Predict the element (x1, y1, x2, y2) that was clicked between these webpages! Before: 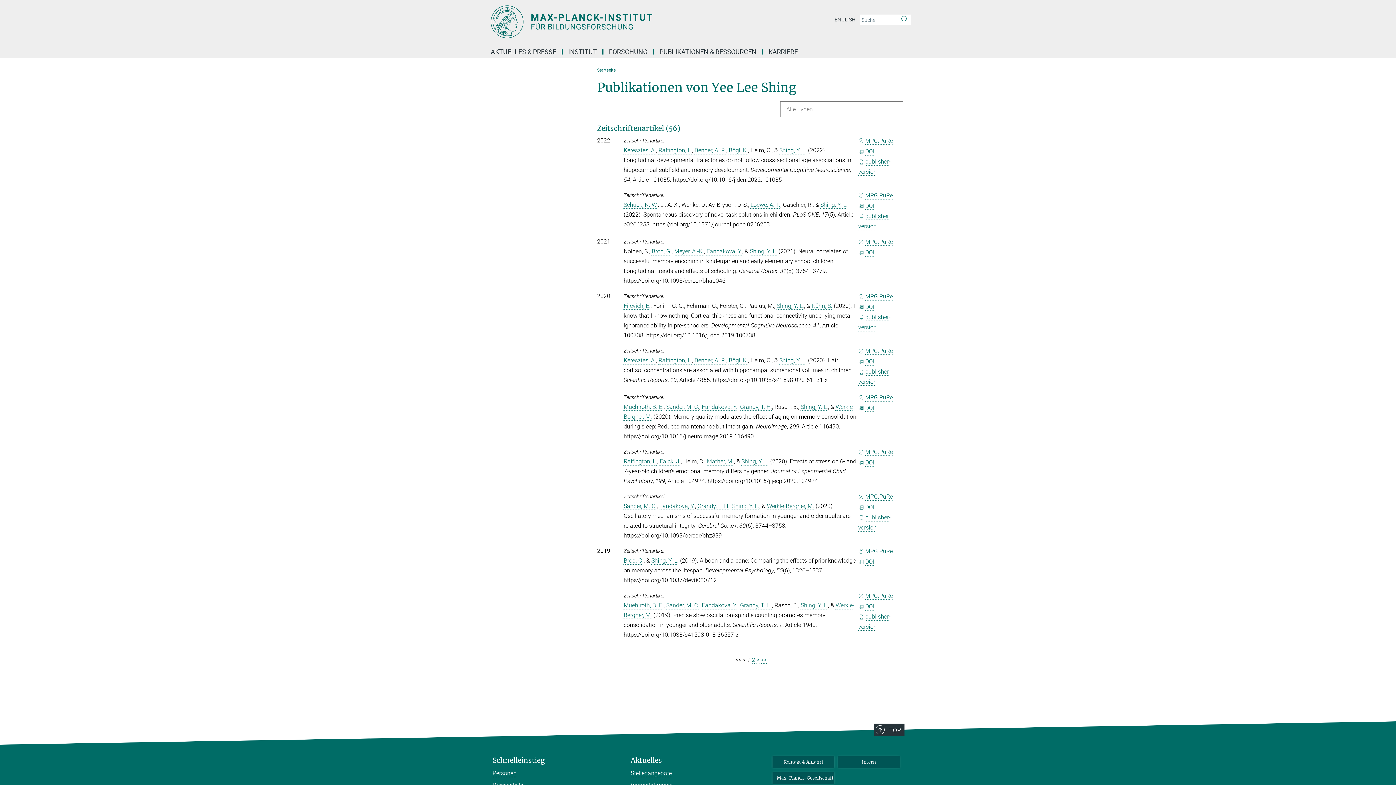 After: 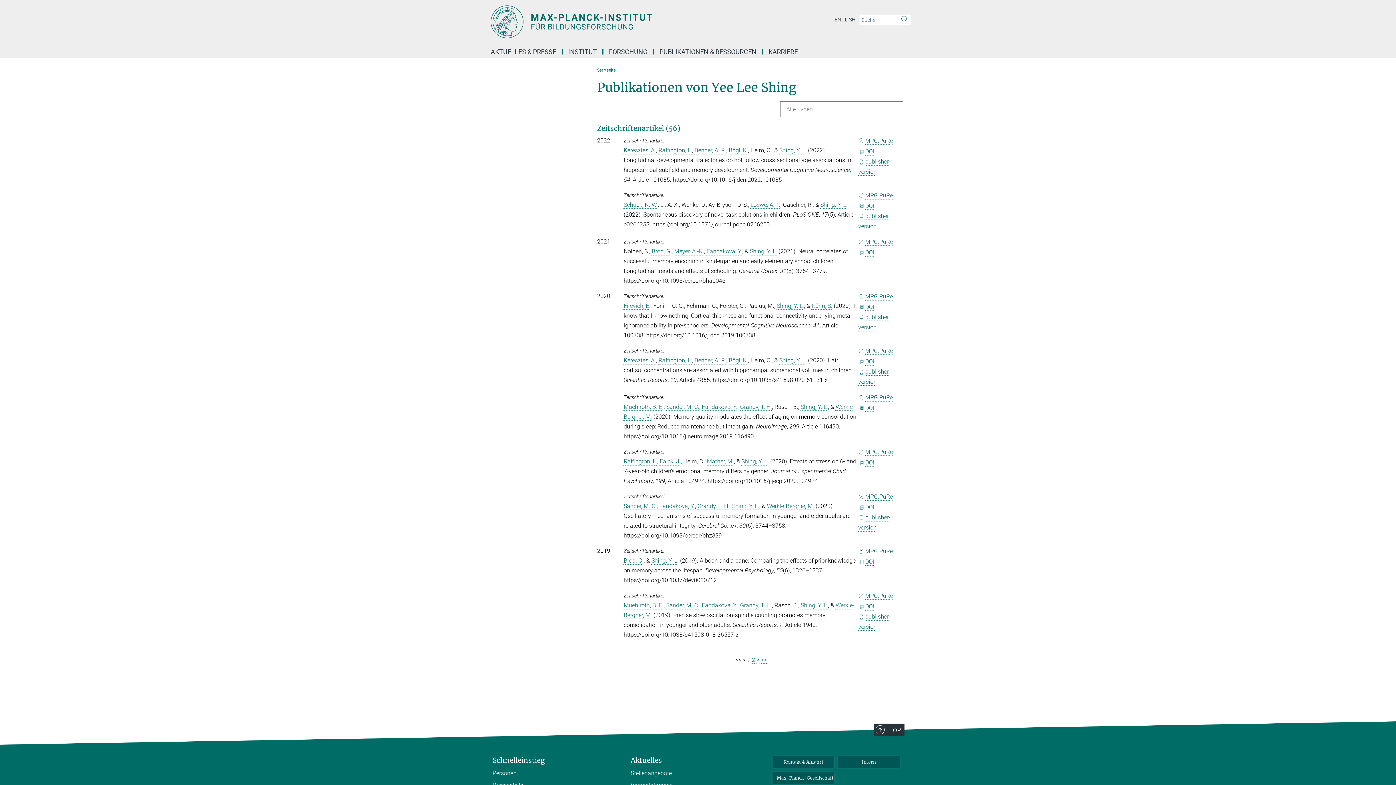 Action: bbox: (800, 602, 828, 609) label: Shing, Y. L.